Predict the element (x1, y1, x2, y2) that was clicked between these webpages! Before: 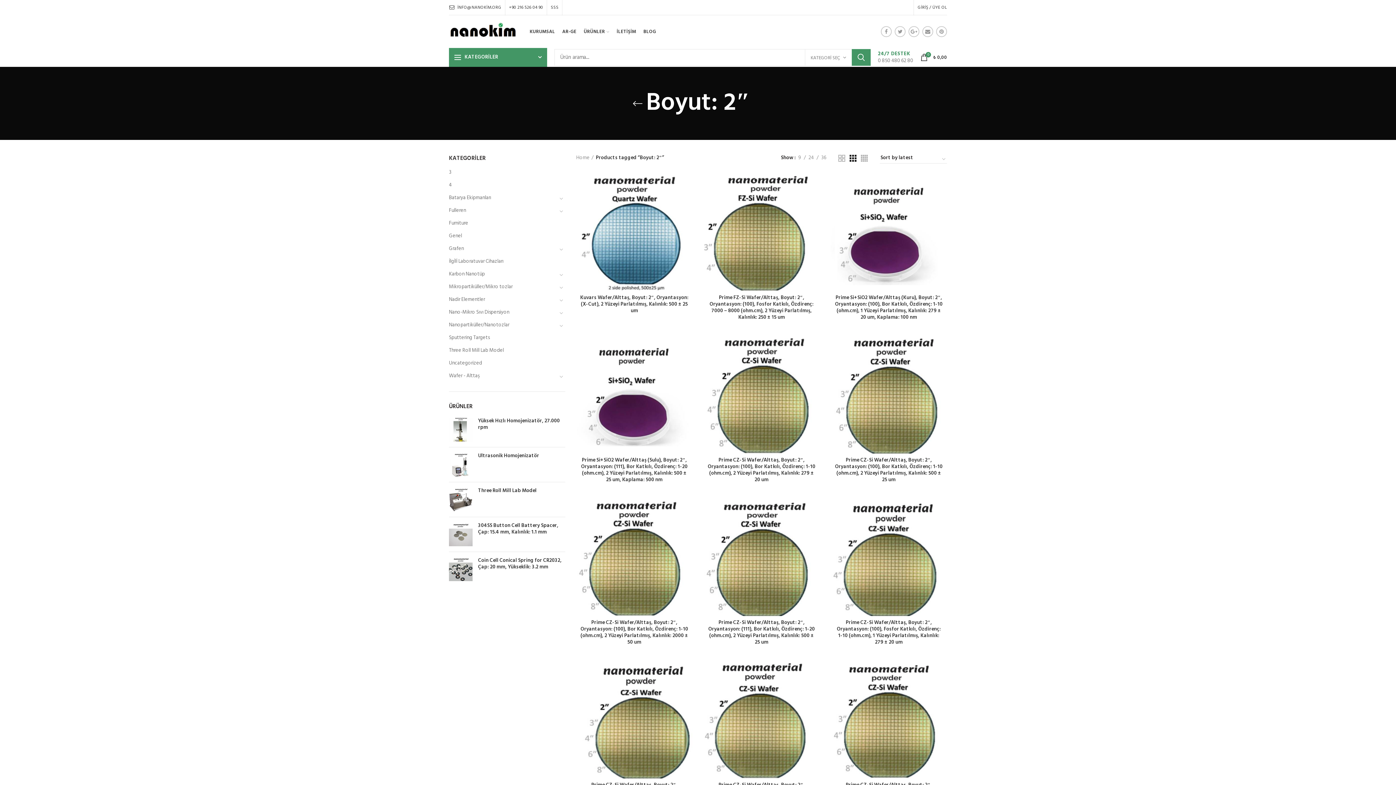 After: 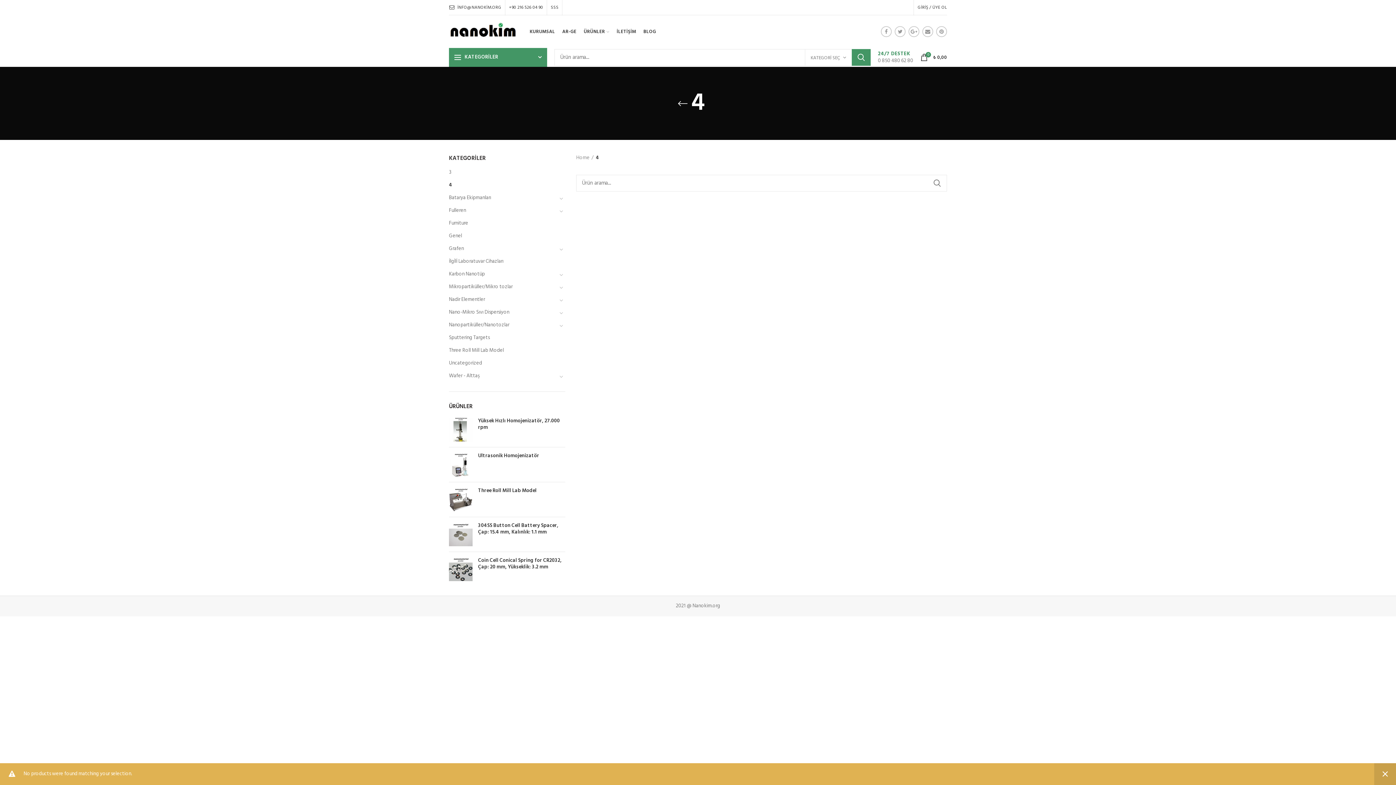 Action: bbox: (449, 178, 461, 191) label: 4